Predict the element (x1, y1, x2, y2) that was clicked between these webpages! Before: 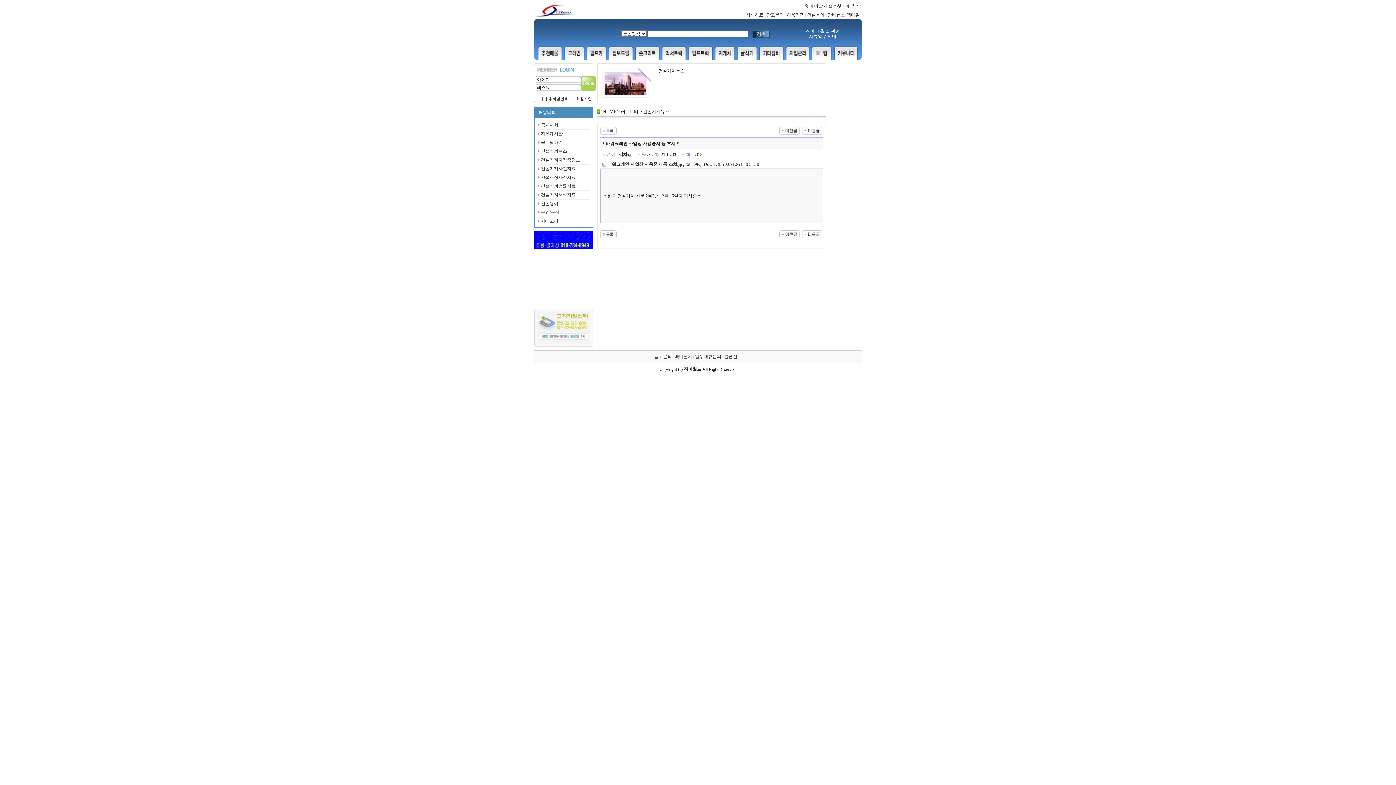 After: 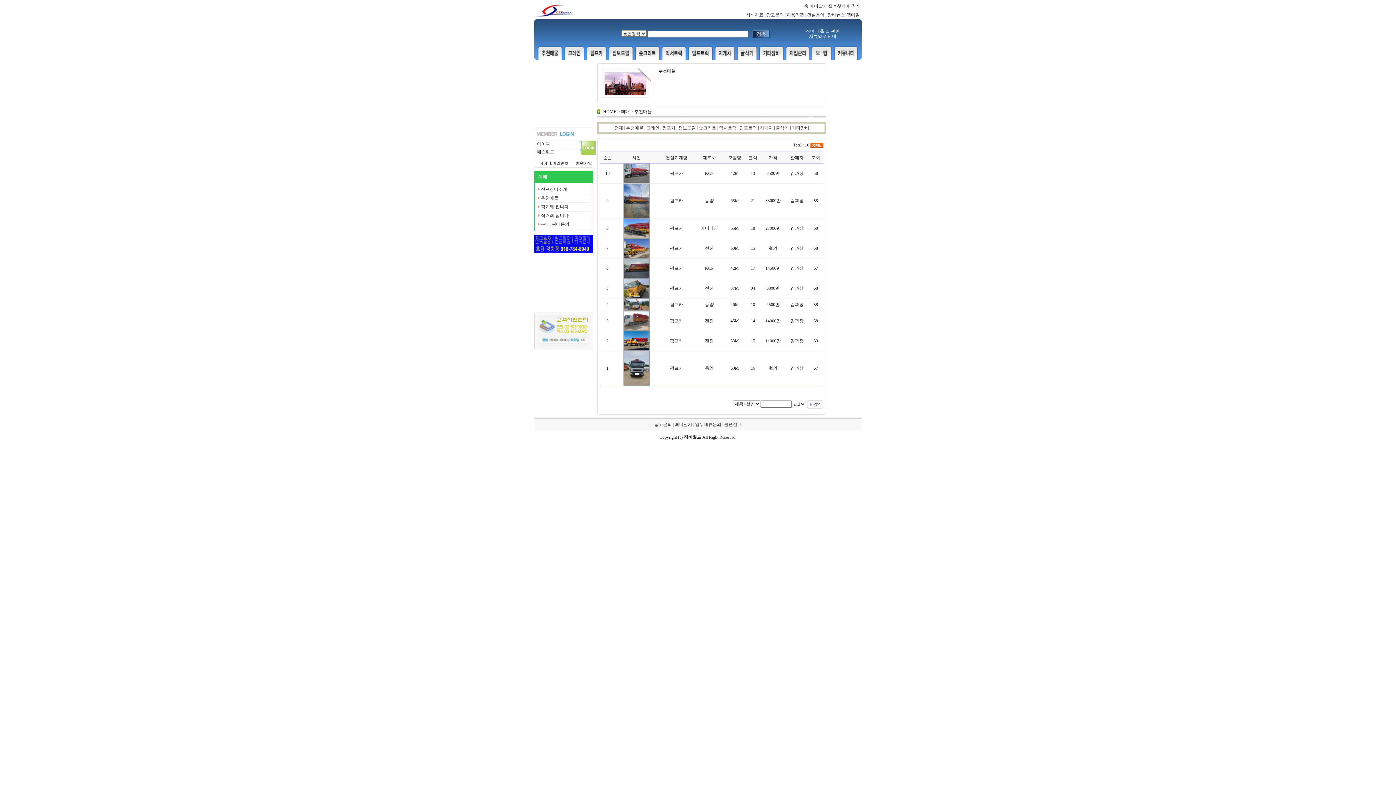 Action: bbox: (537, 55, 562, 60)